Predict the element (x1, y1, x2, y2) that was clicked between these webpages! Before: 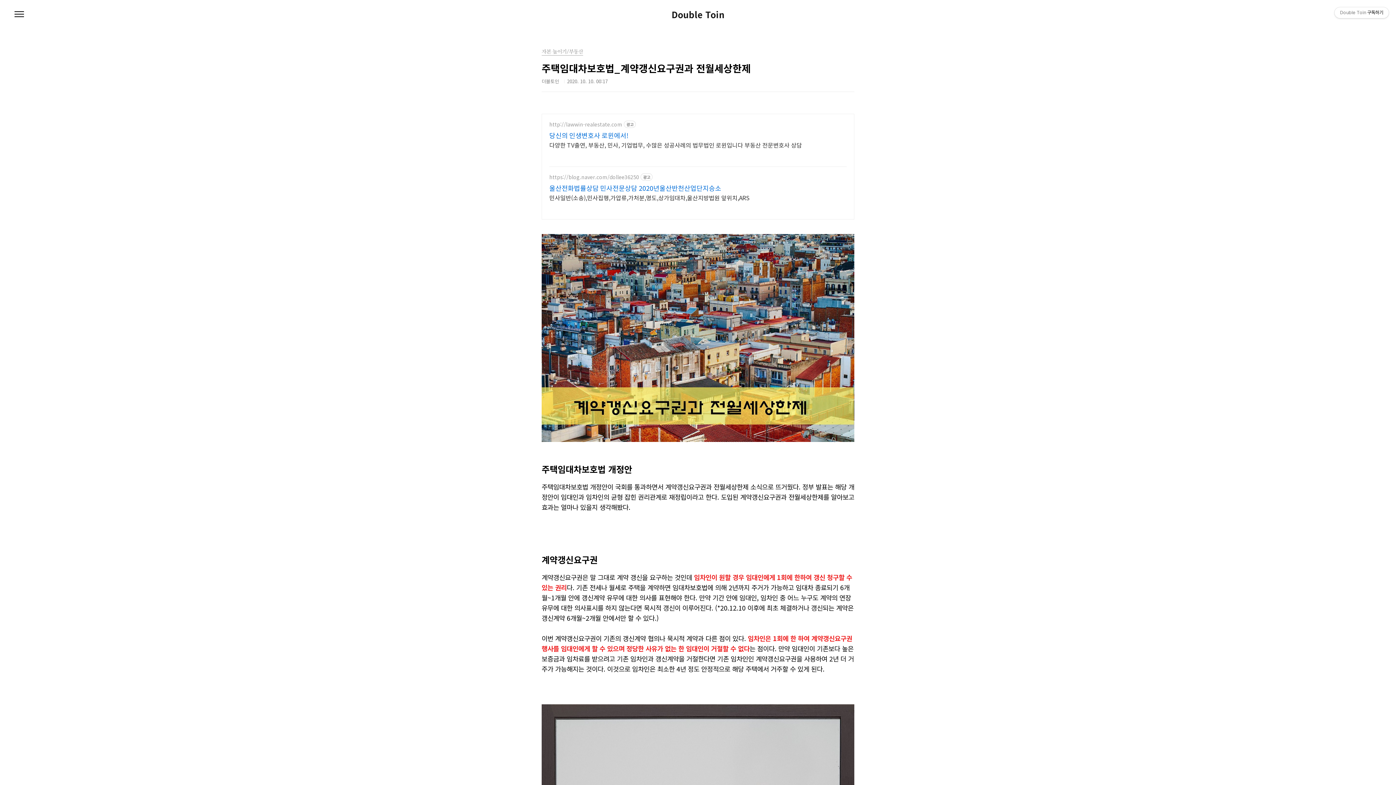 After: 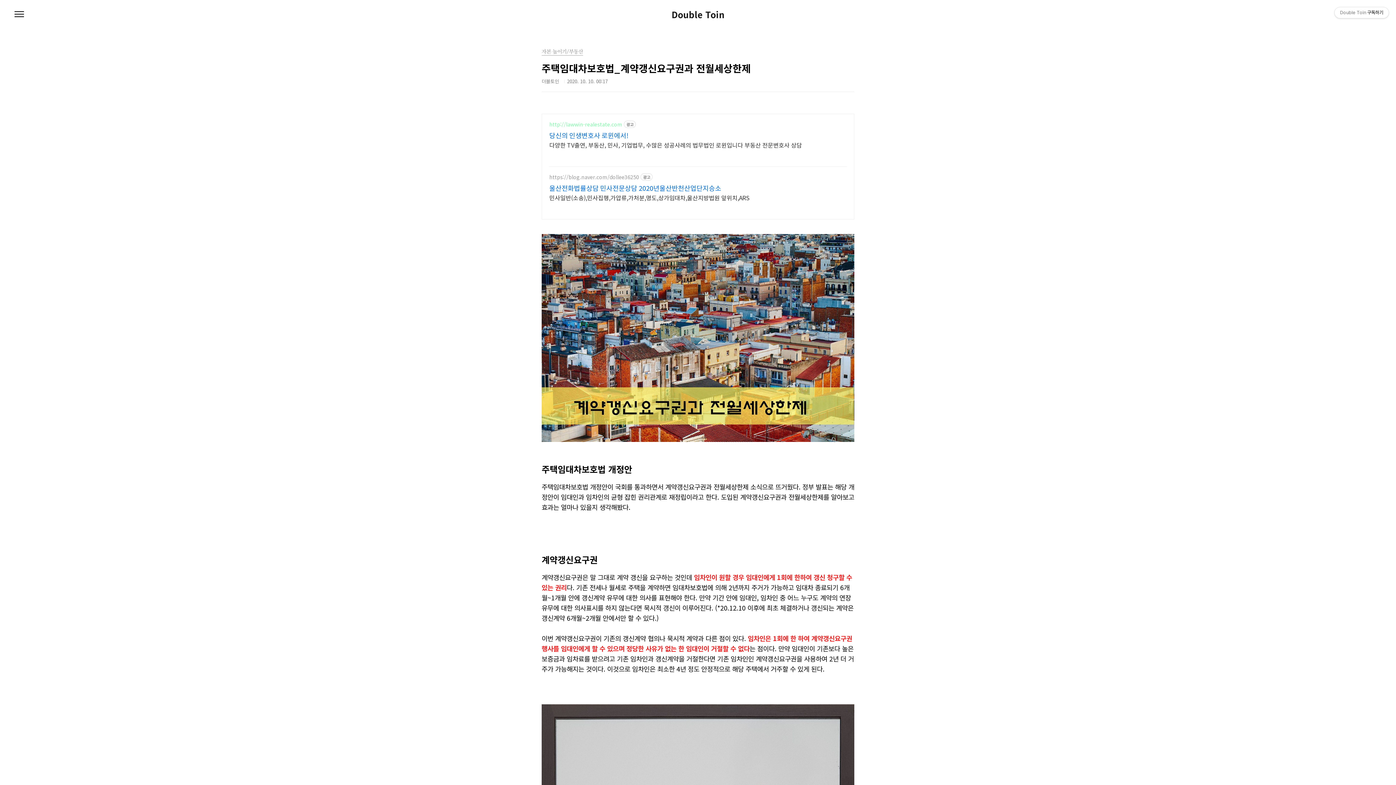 Action: label: http://lawwin-realestate.com bbox: (549, 121, 622, 127)